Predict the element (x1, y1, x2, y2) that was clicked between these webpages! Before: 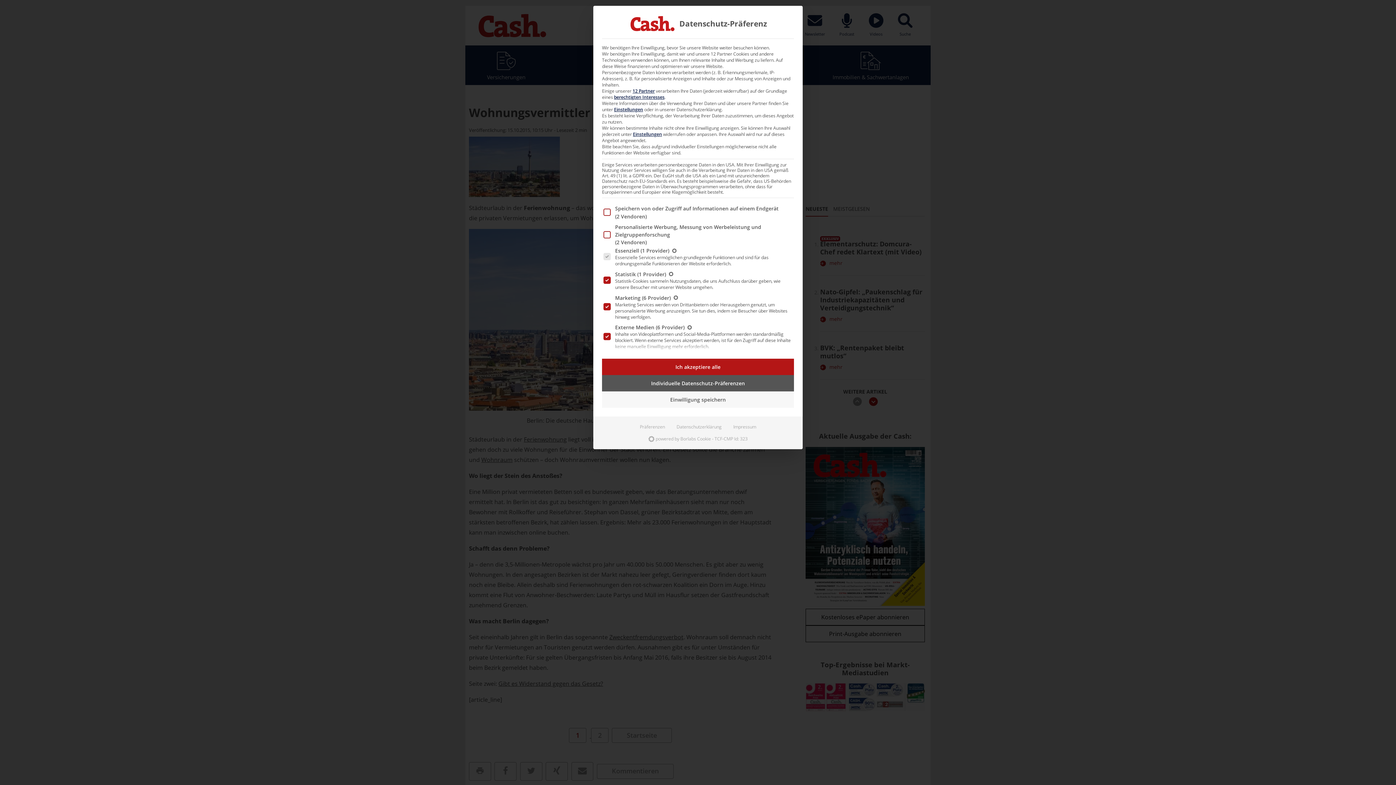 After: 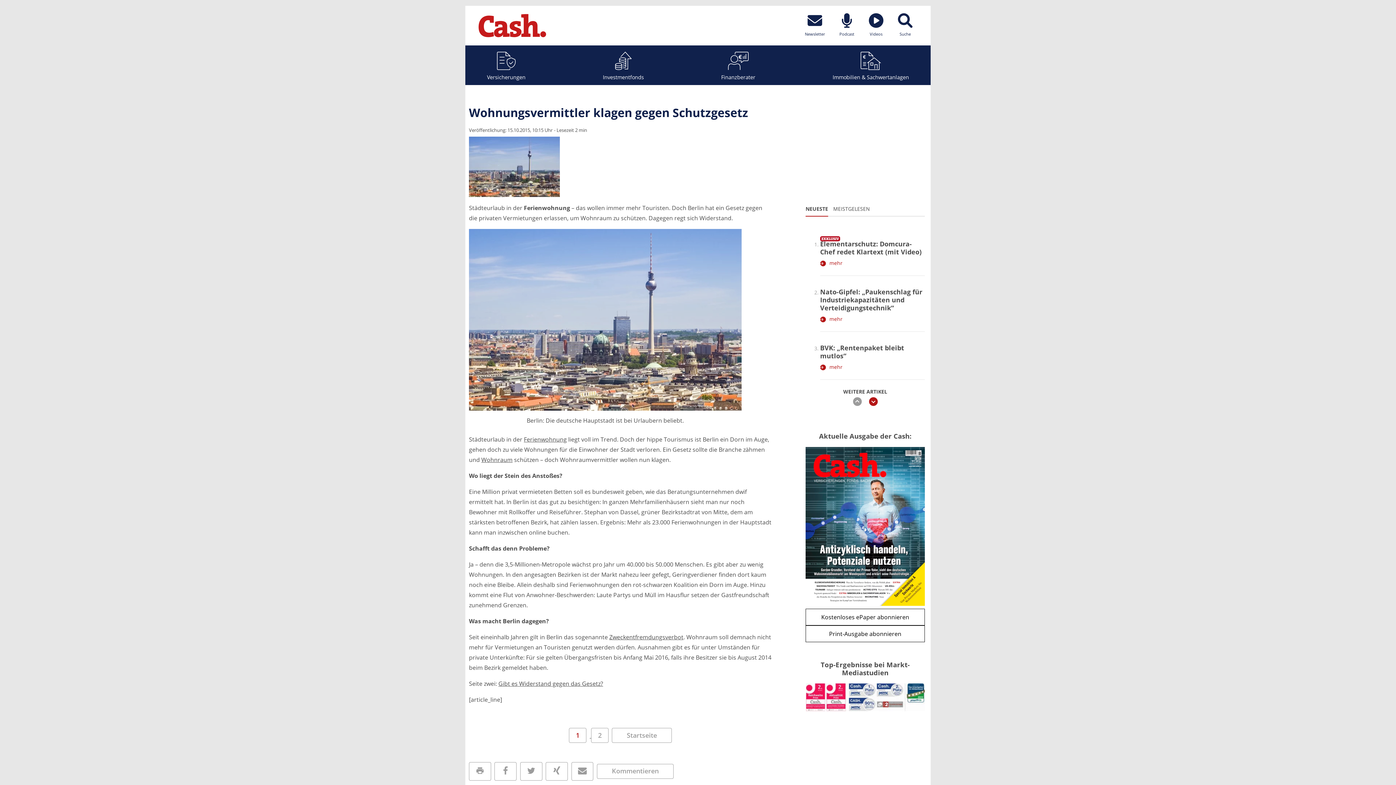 Action: label: Einwilligung speichern bbox: (602, 391, 794, 408)